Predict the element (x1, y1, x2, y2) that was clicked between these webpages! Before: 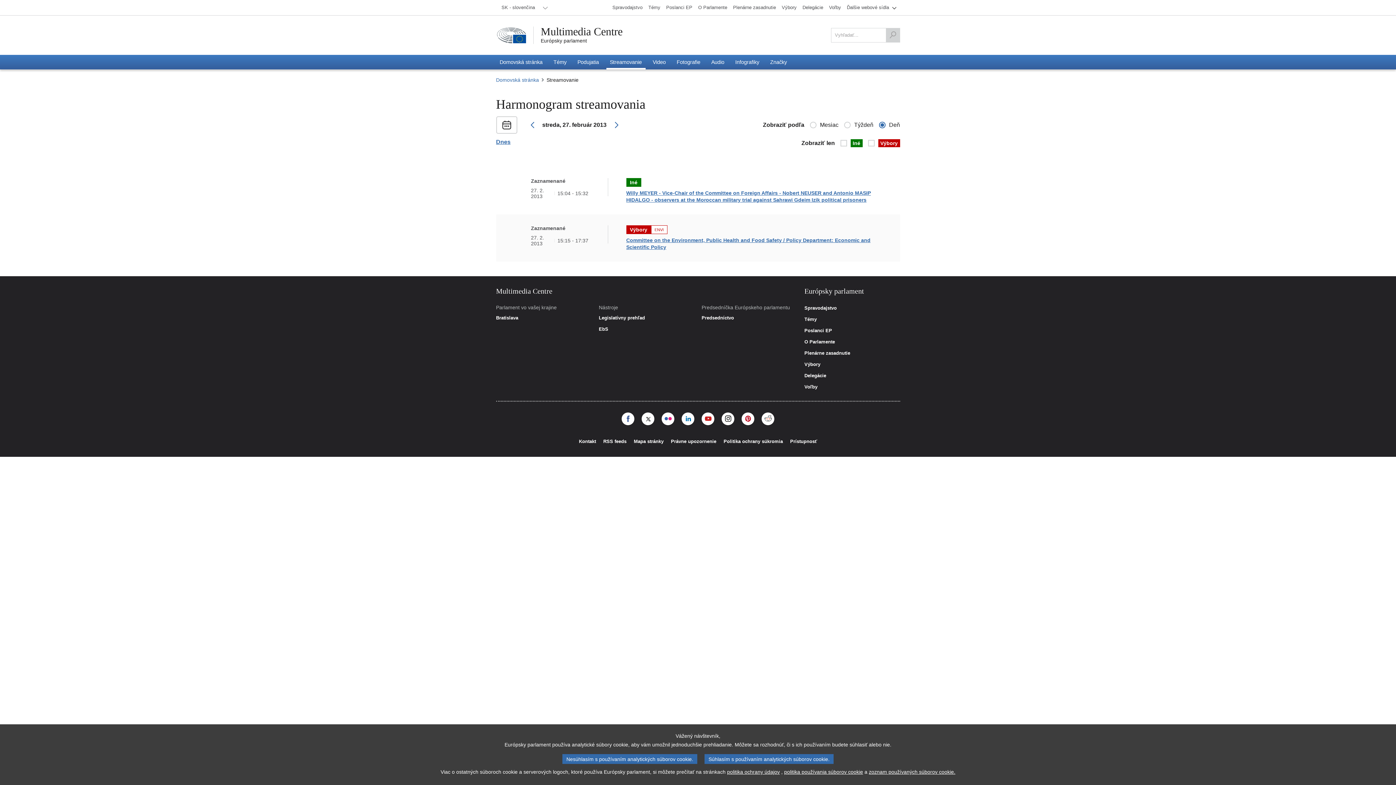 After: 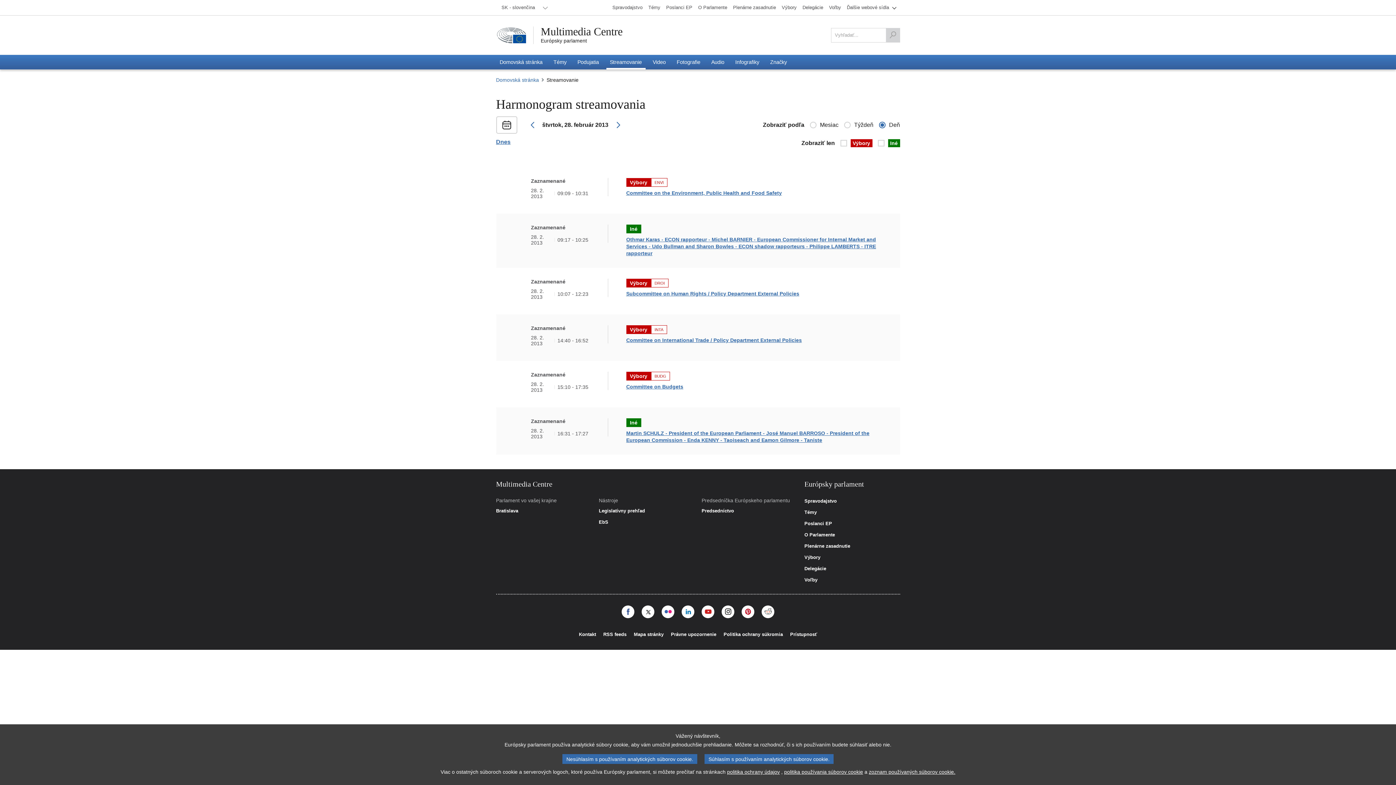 Action: bbox: (610, 118, 622, 131)